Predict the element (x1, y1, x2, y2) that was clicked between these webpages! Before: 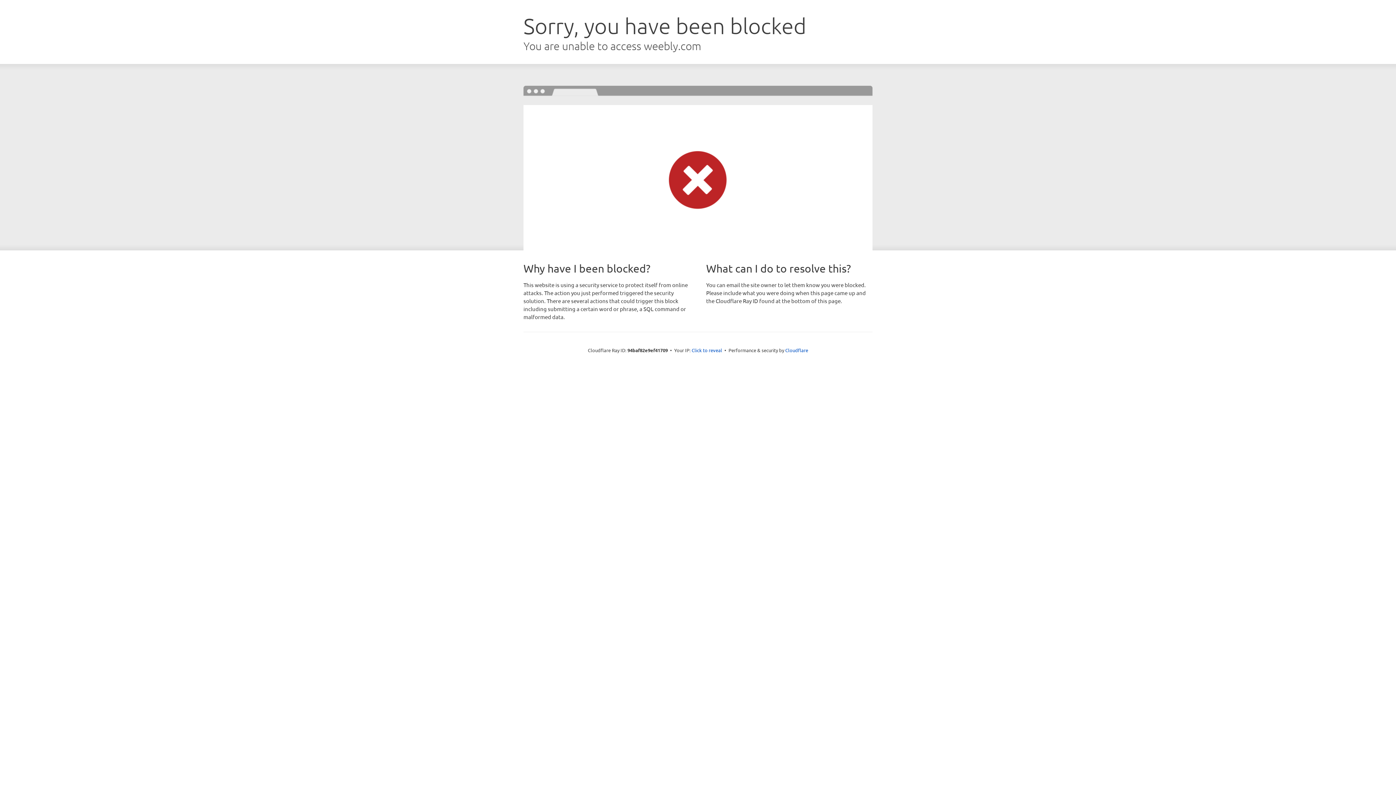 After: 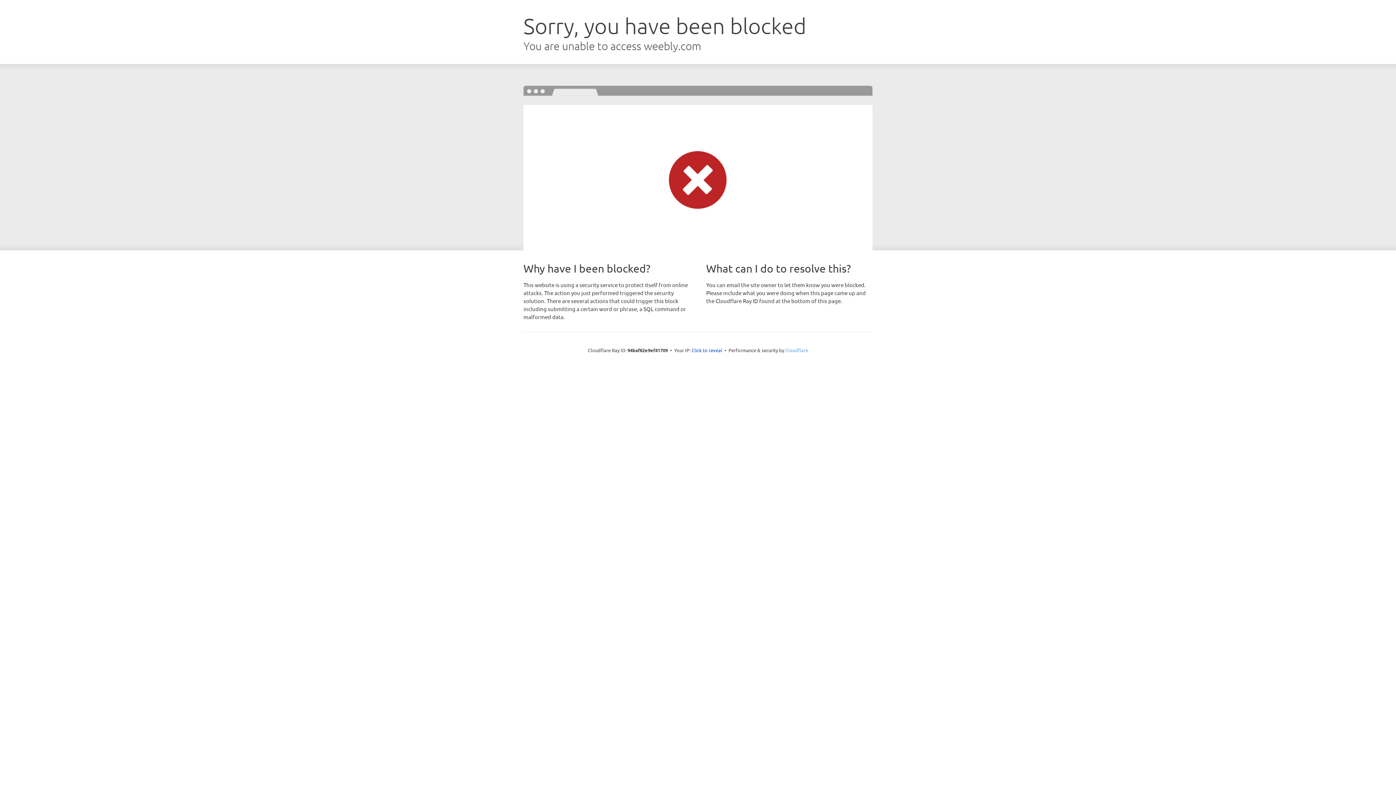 Action: label: Cloudflare bbox: (785, 347, 808, 353)